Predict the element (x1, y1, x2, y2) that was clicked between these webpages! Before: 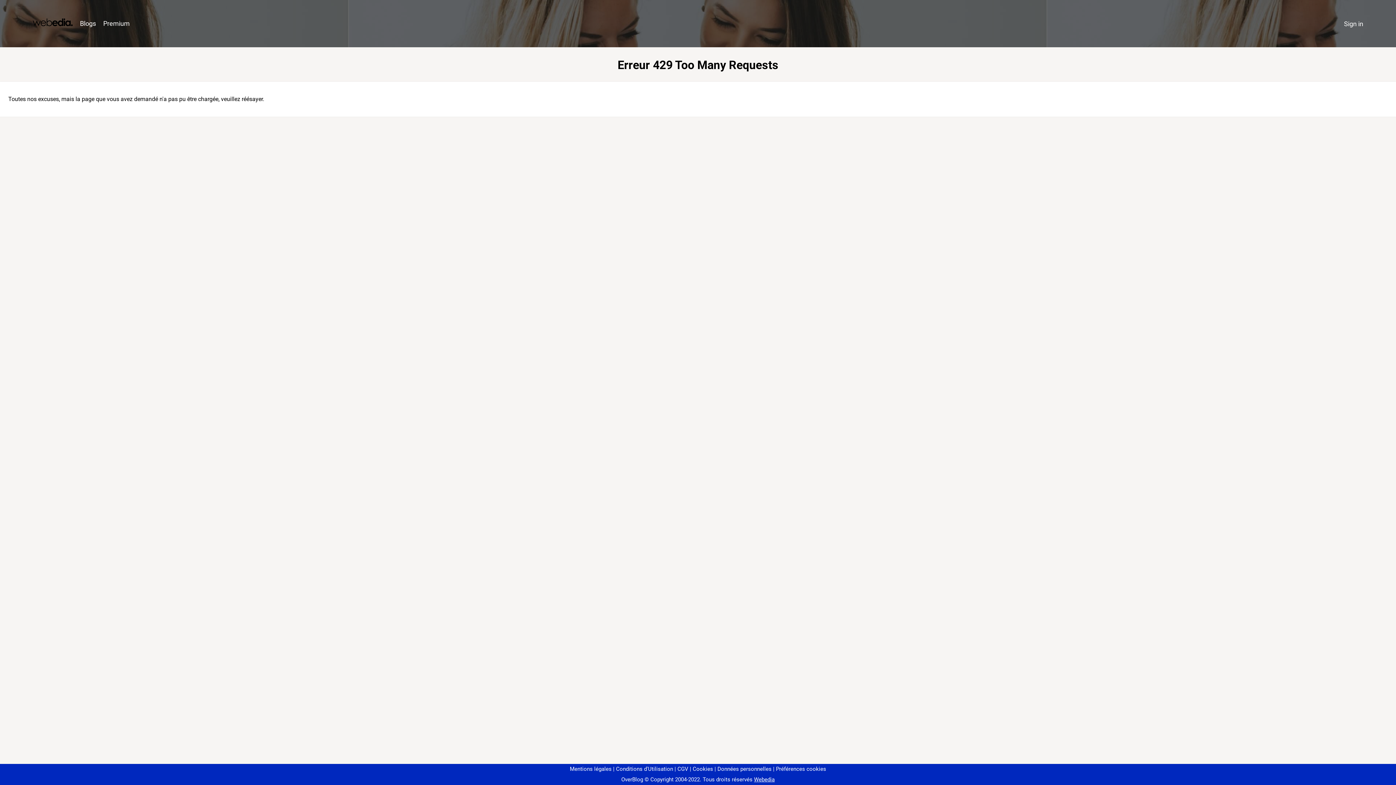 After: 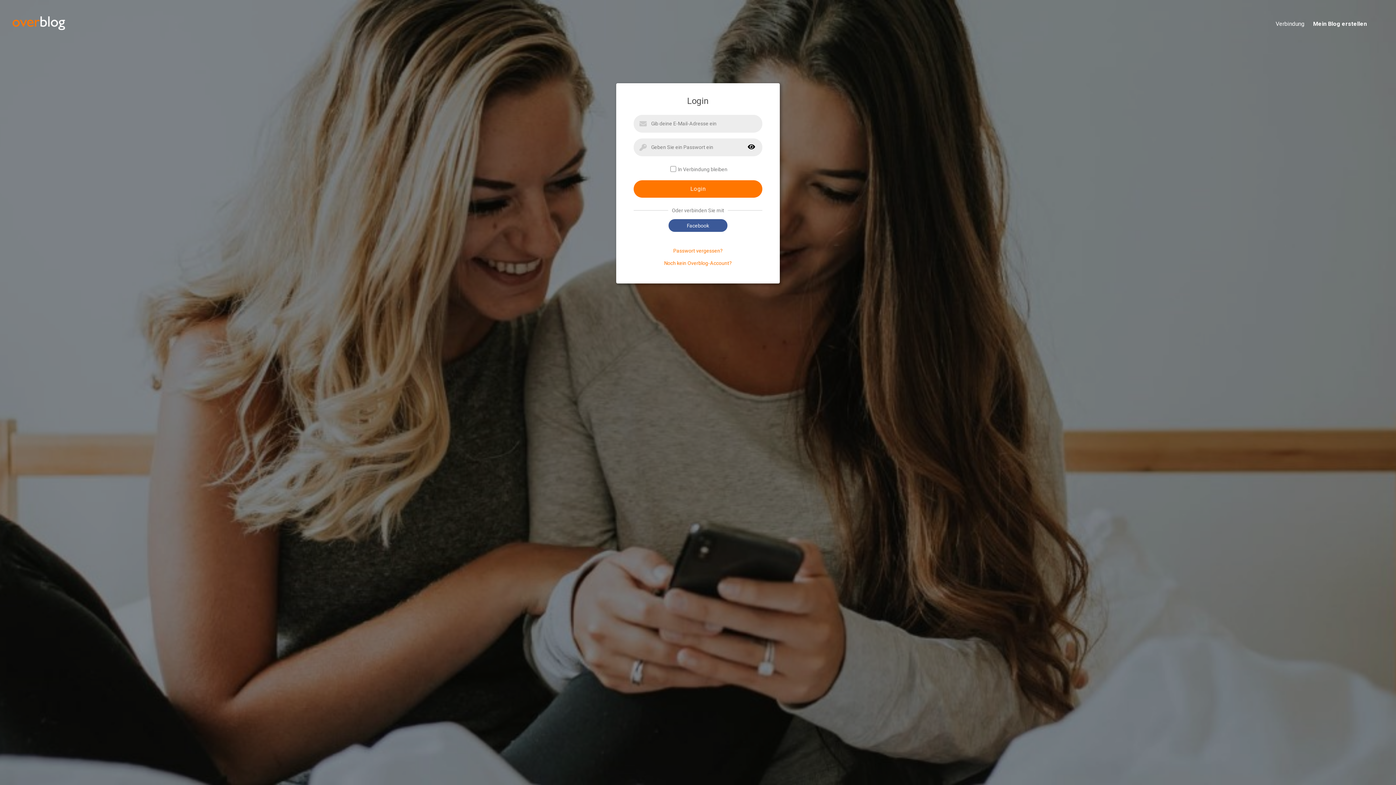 Action: bbox: (1340, 16, 1367, 31) label: Sign in